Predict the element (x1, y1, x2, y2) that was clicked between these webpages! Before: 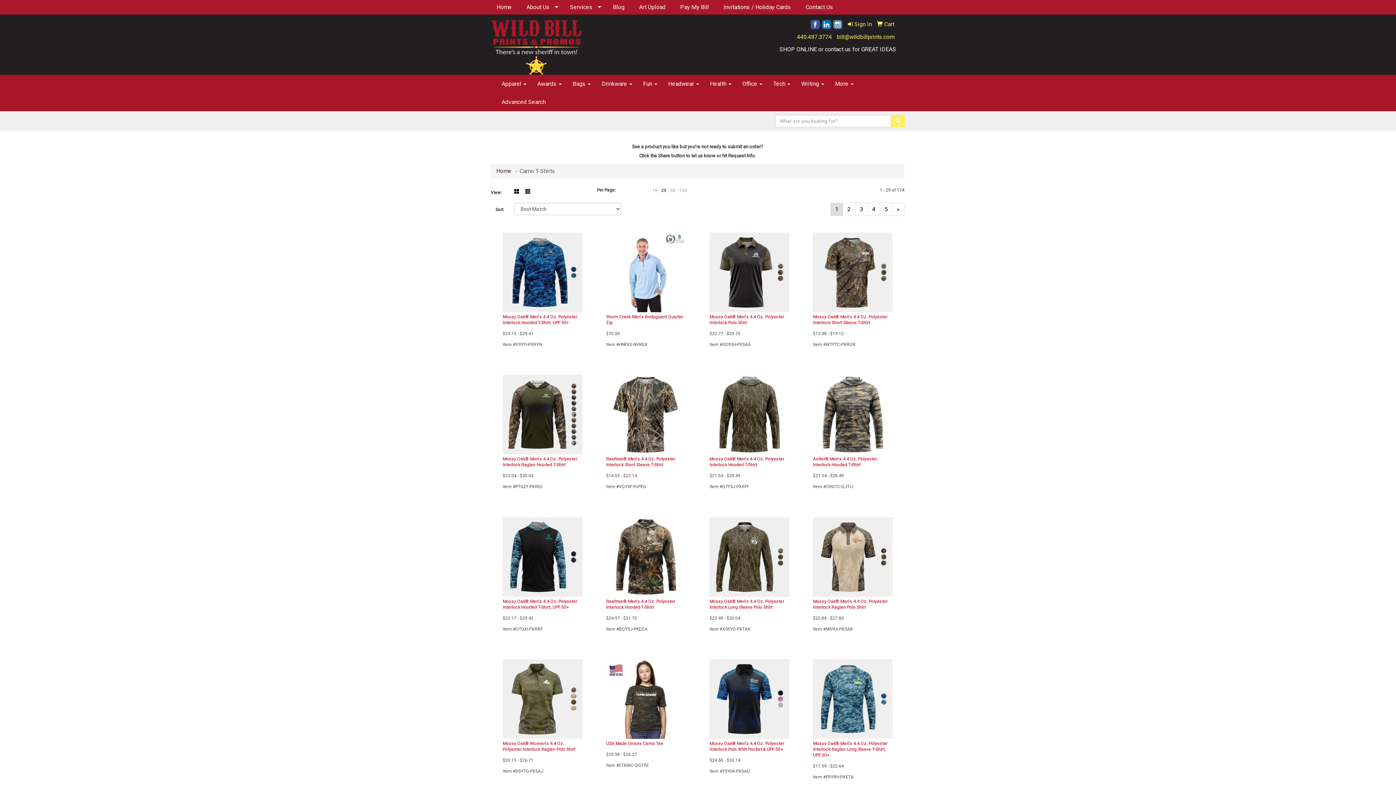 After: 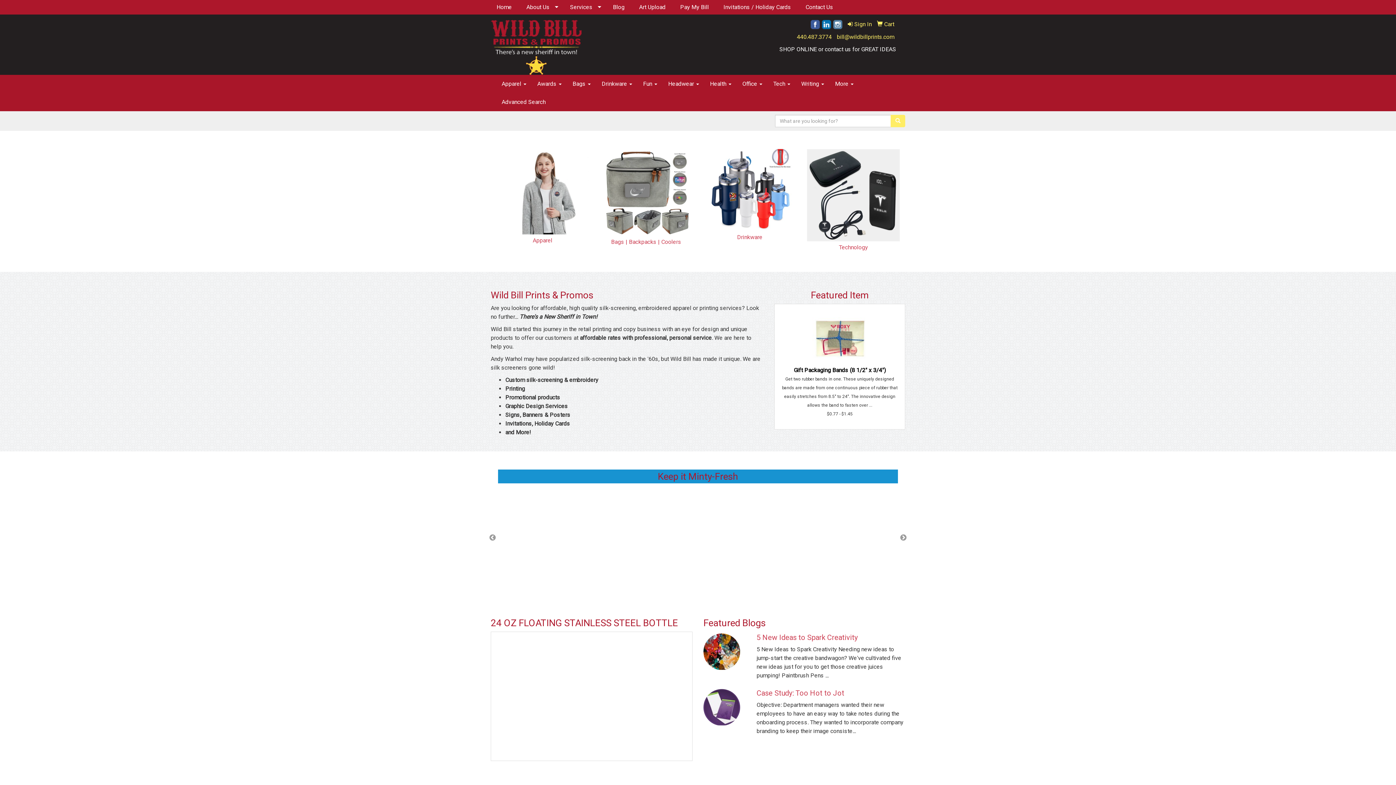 Action: label: Home bbox: (490, 0, 520, 14)